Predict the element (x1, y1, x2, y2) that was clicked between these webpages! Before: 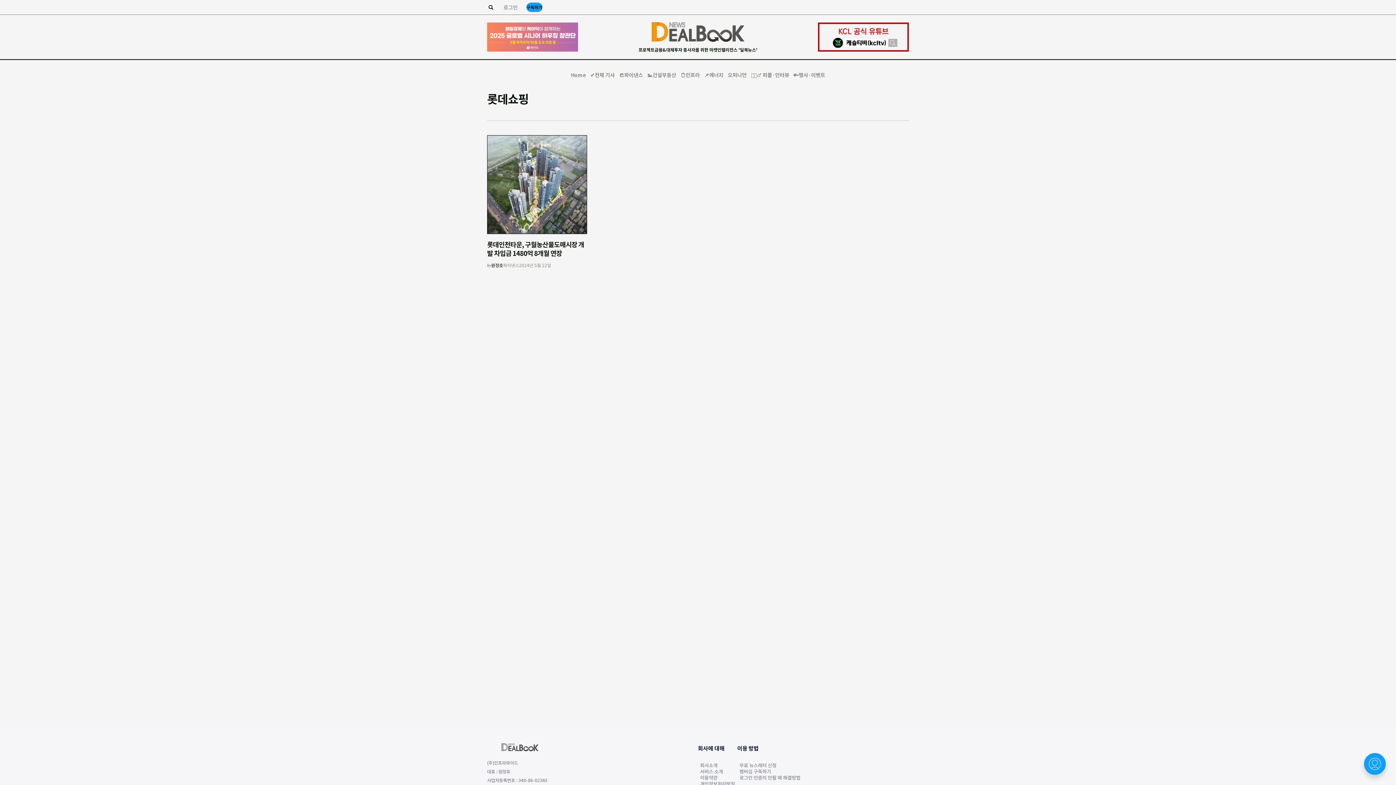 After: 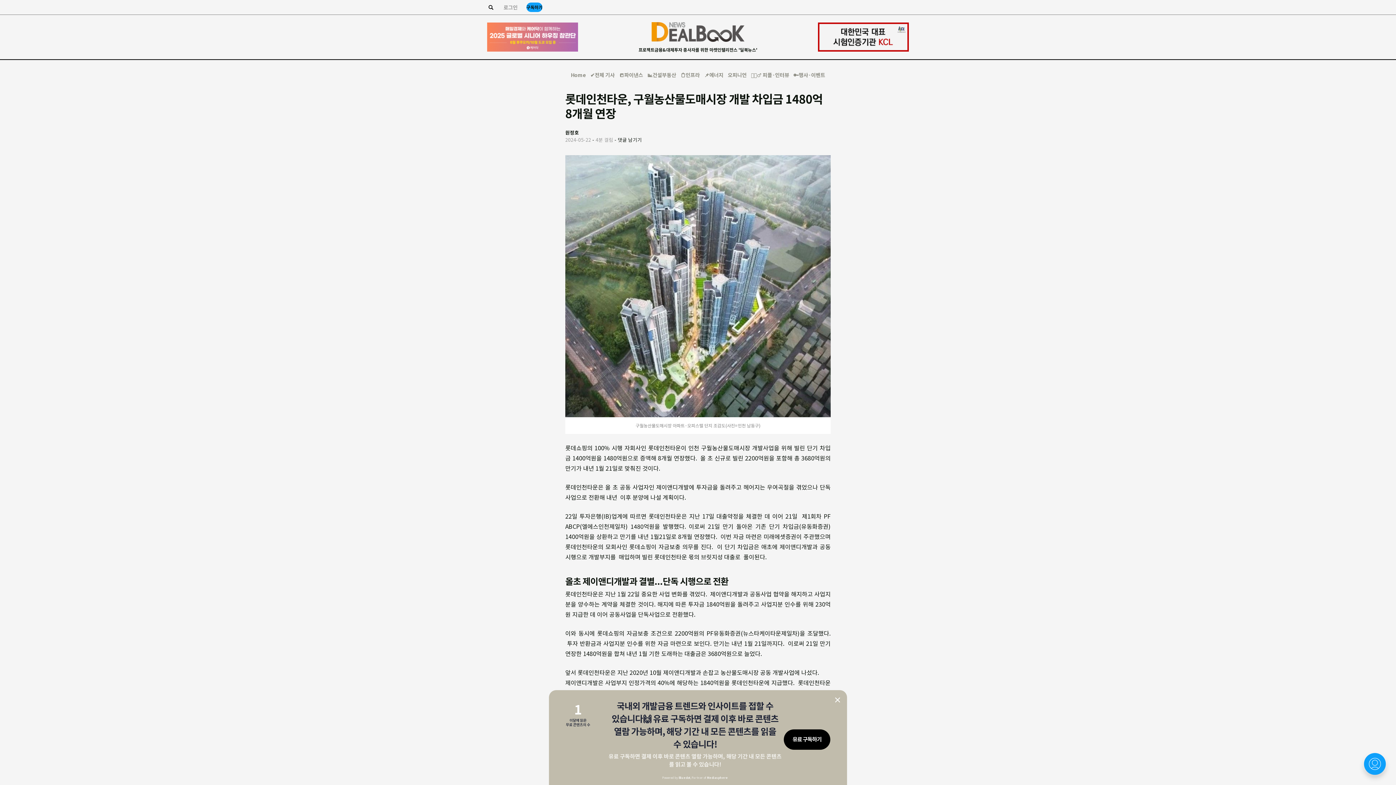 Action: bbox: (487, 239, 584, 257) label: 롯데인천타운, 구월농산물도매시장 개발 차입금 1480억 8개월 연장